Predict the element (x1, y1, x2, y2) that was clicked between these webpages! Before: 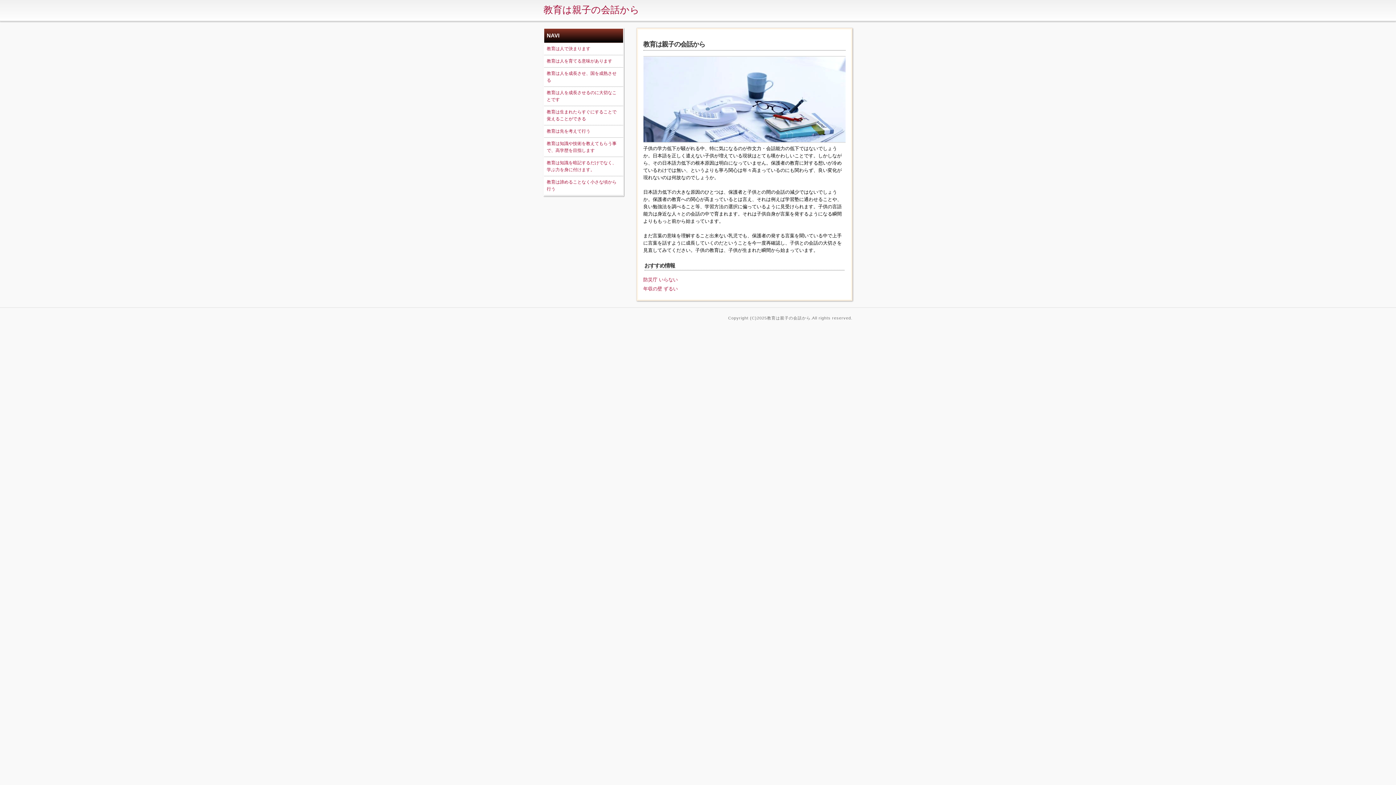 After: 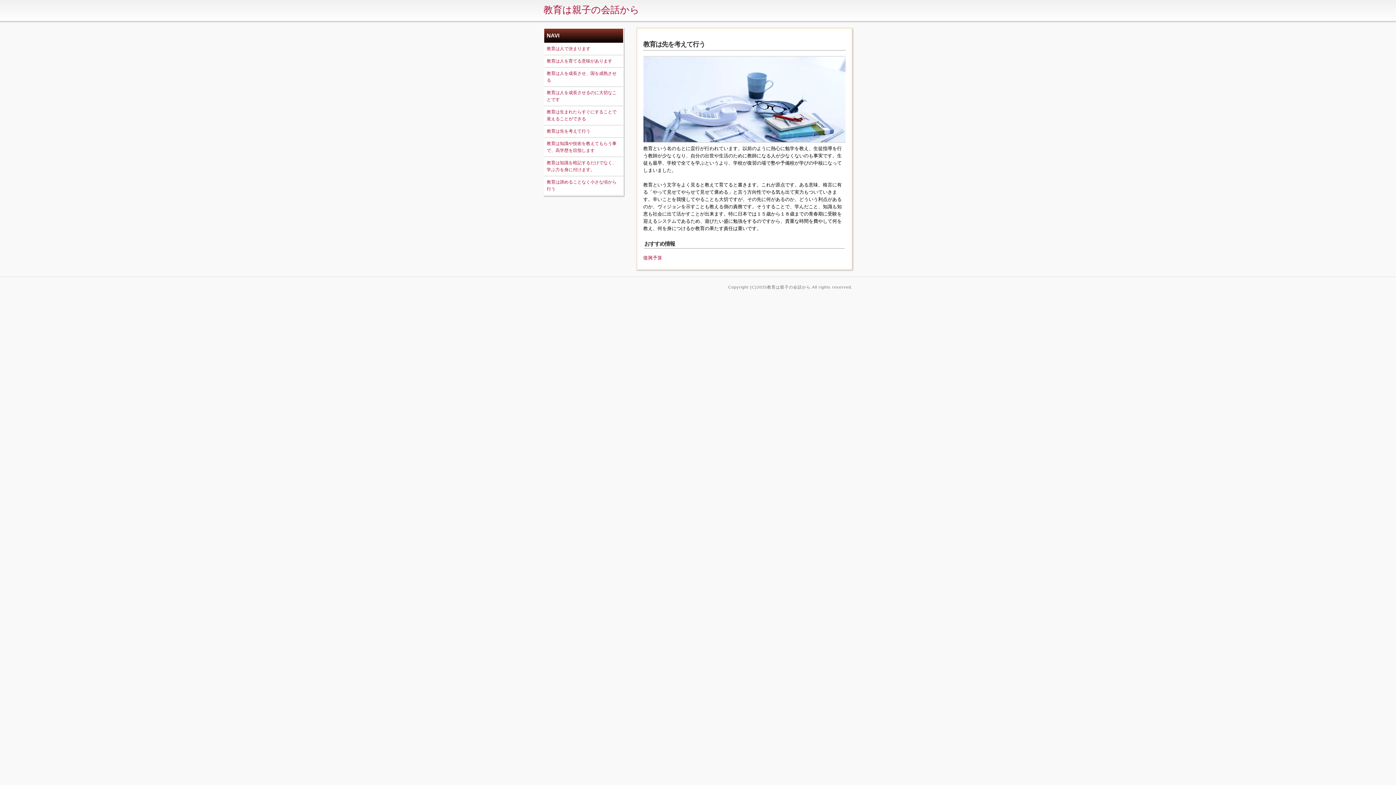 Action: bbox: (546, 128, 590, 133) label: 教育は先を考えて行う